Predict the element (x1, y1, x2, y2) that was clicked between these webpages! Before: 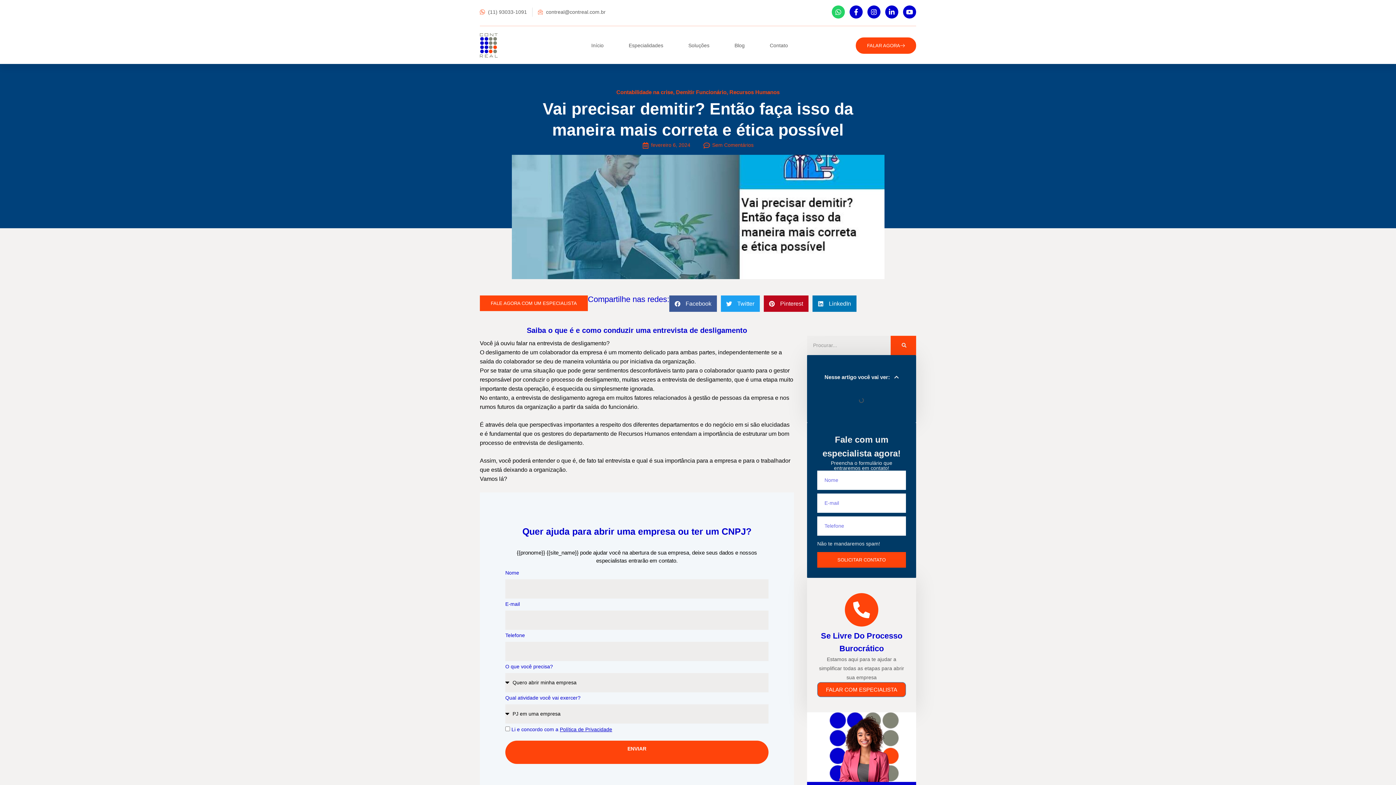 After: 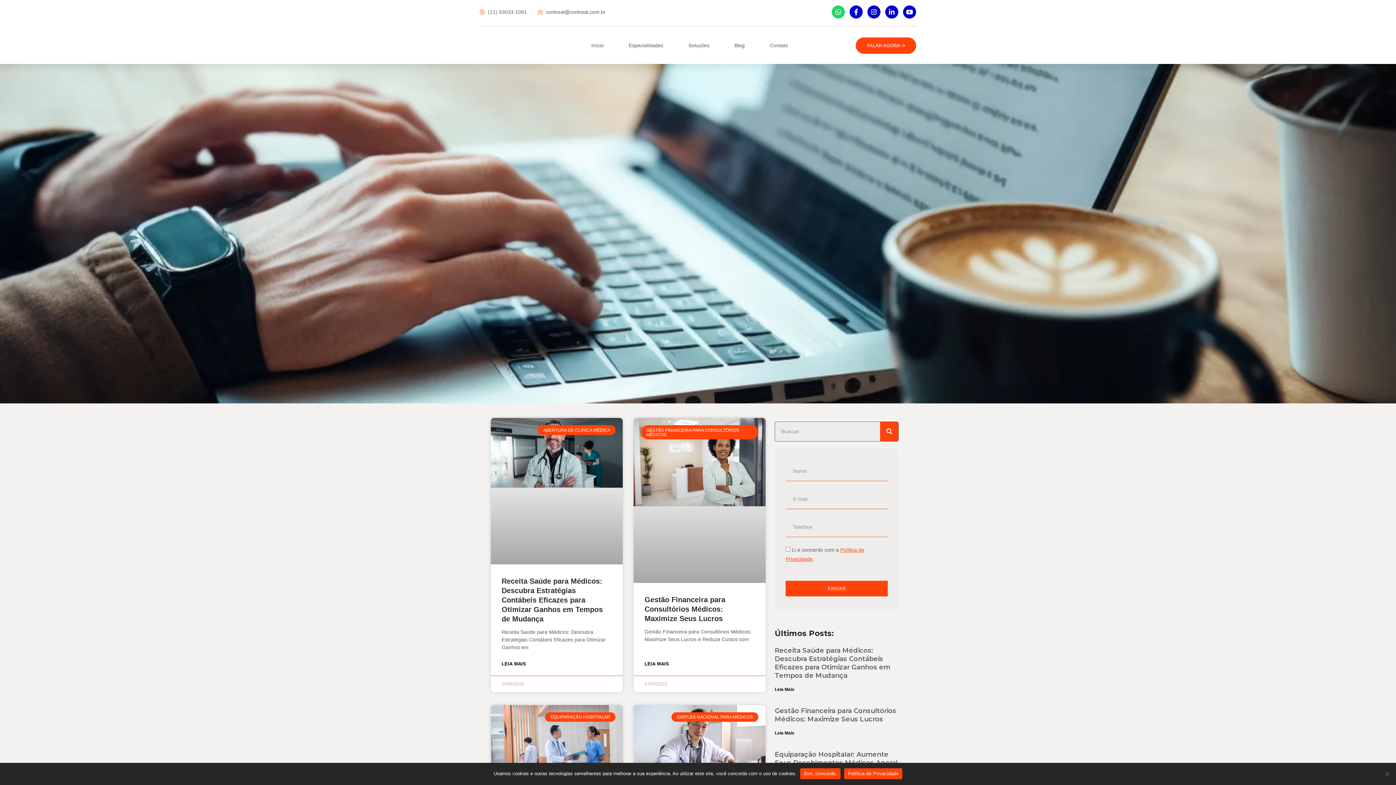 Action: bbox: (891, 336, 916, 355) label: Pesquisar